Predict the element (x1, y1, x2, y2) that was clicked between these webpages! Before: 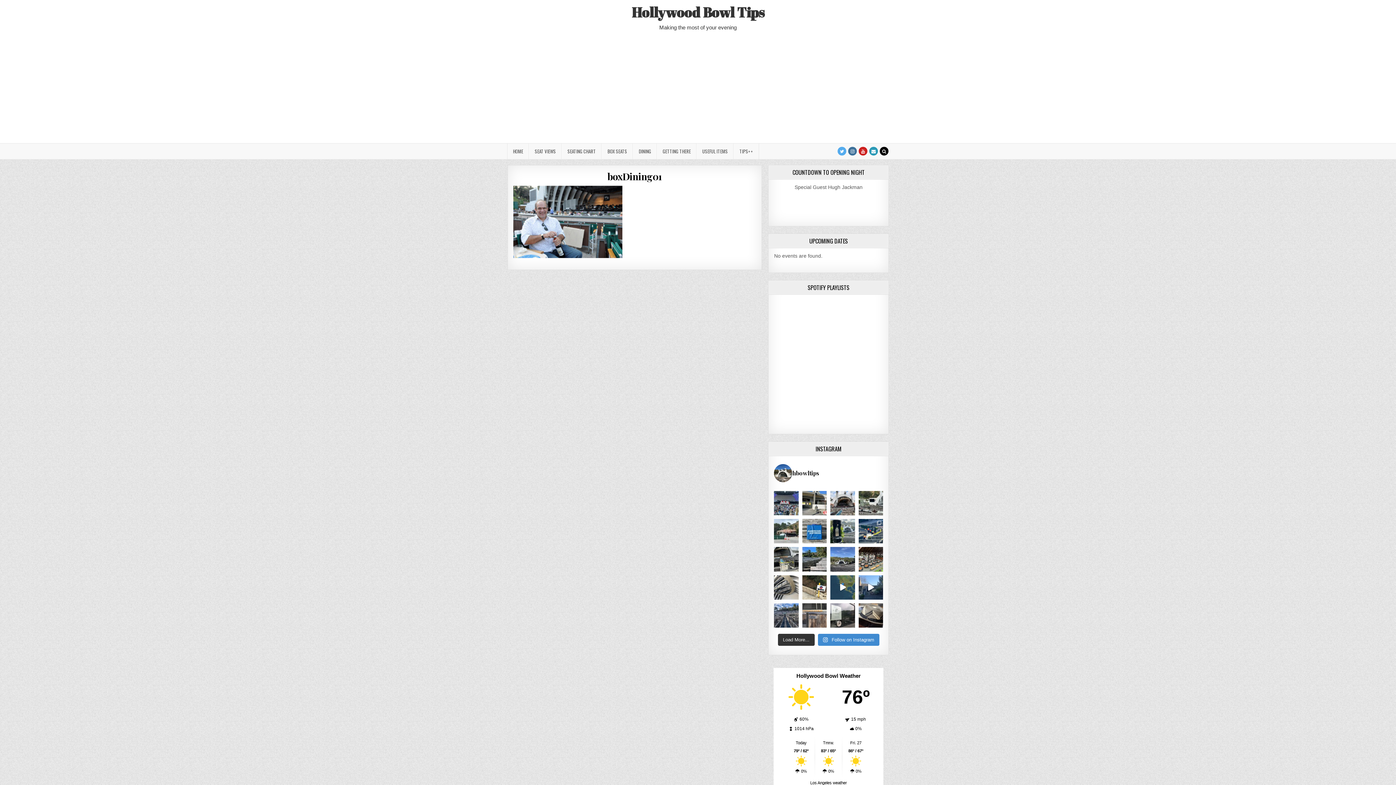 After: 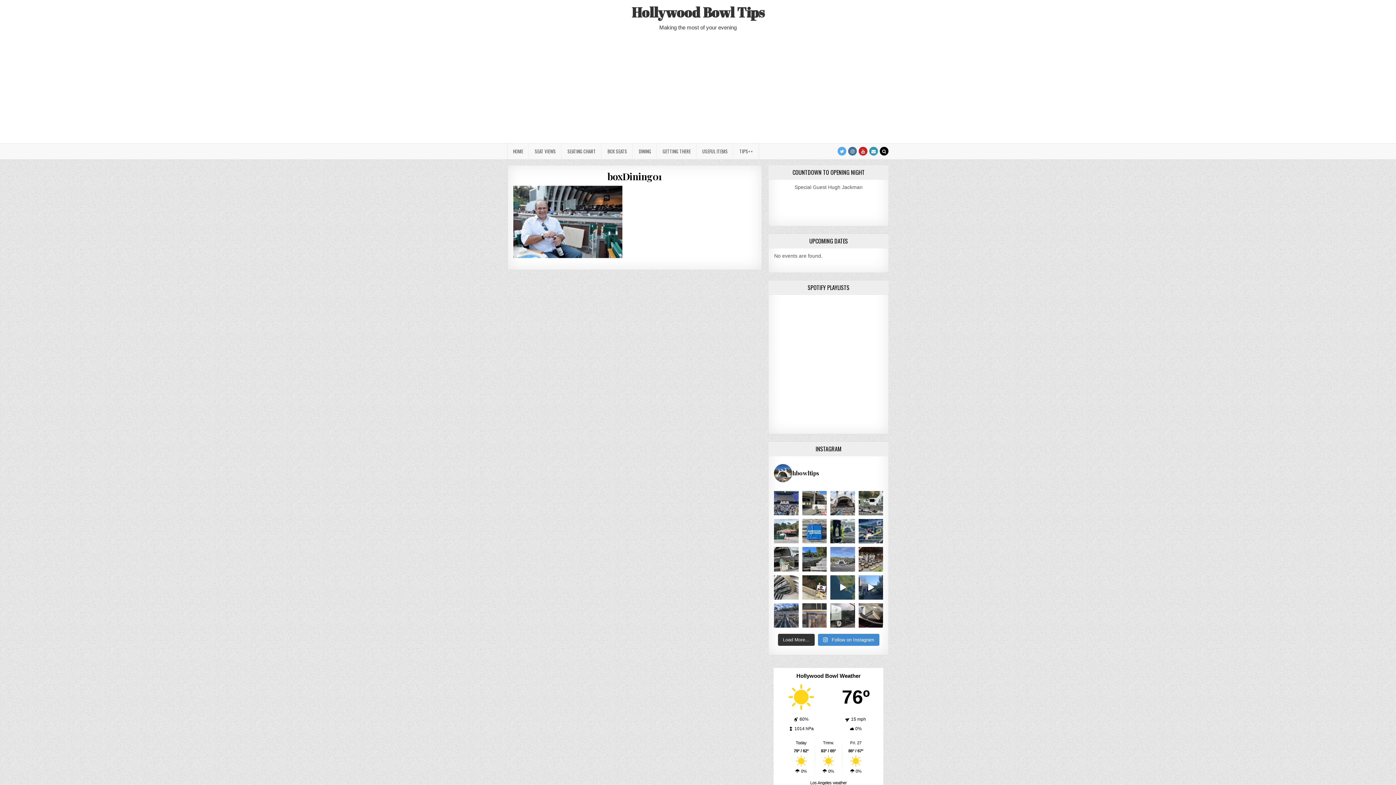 Action: label: Instagram post 17996703646813561 bbox: (830, 547, 855, 571)